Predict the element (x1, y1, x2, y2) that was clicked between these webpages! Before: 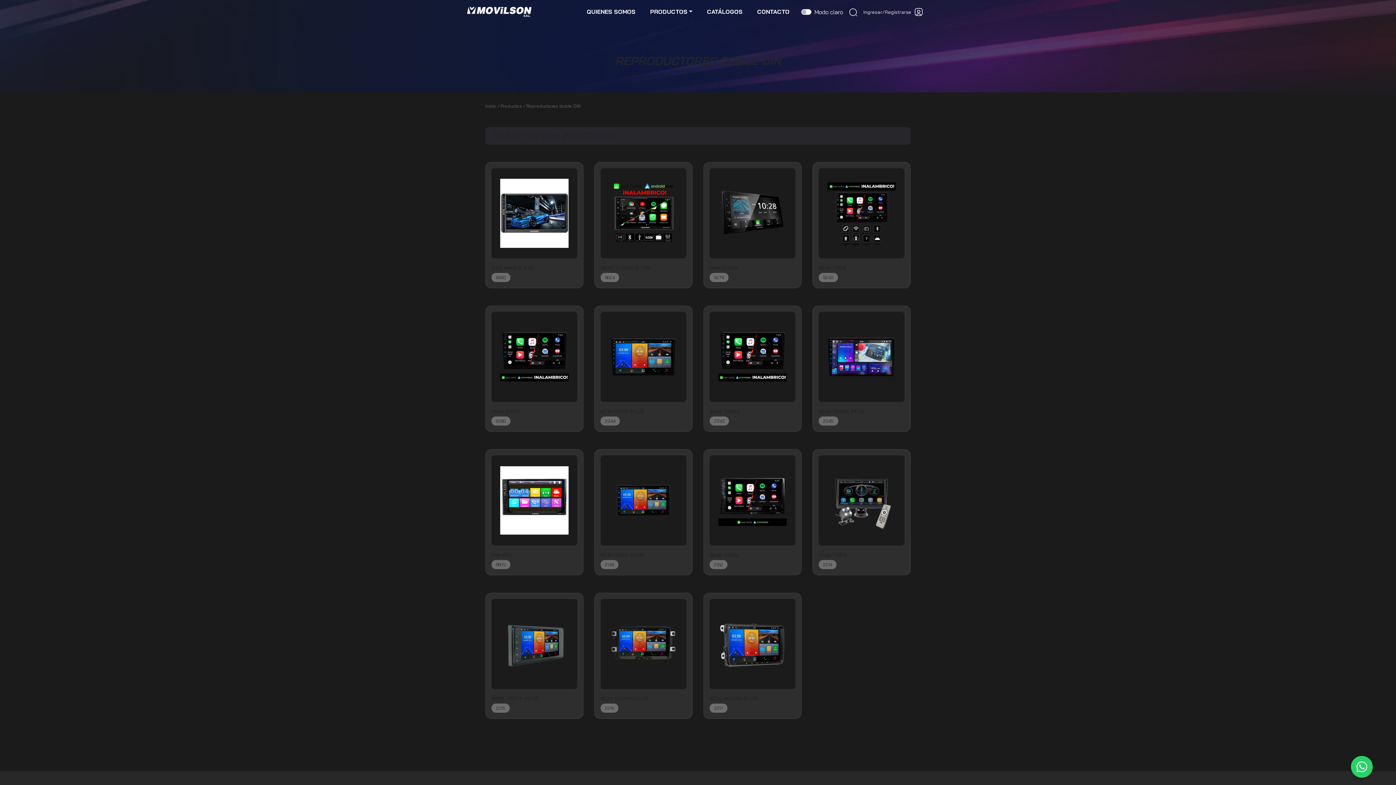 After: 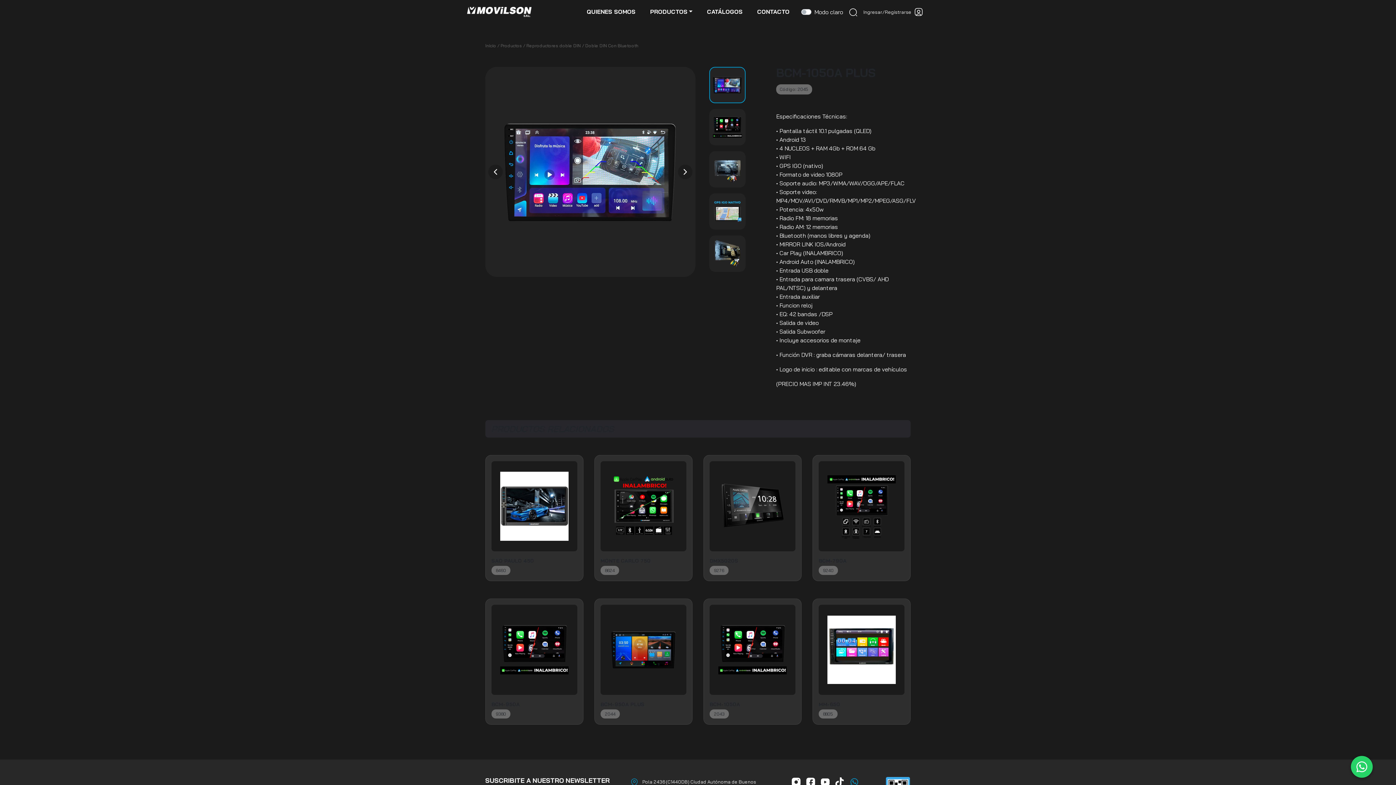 Action: bbox: (827, 320, 896, 393)